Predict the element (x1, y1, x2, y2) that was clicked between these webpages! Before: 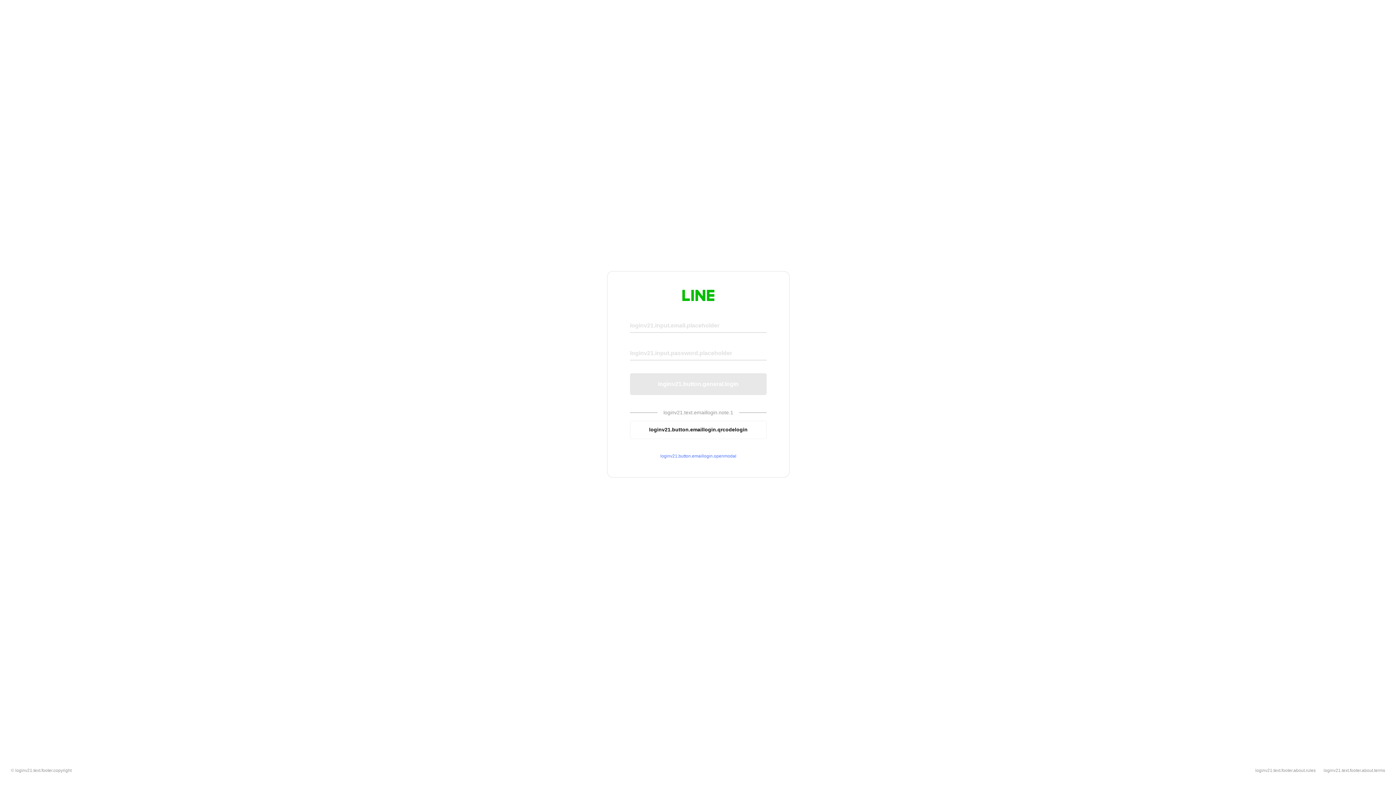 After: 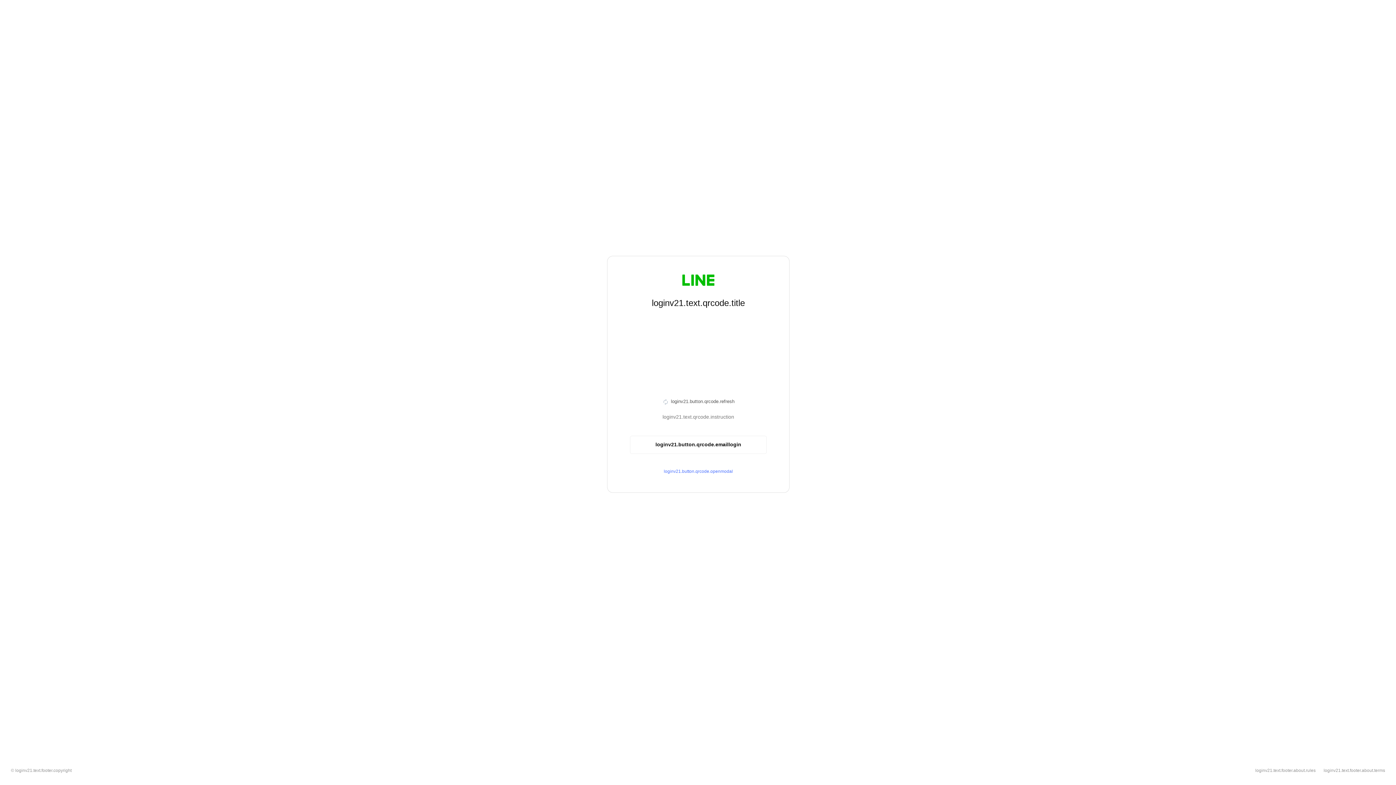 Action: label: loginv21.button.emaillogin.qrcodelogin bbox: (630, 420, 766, 439)